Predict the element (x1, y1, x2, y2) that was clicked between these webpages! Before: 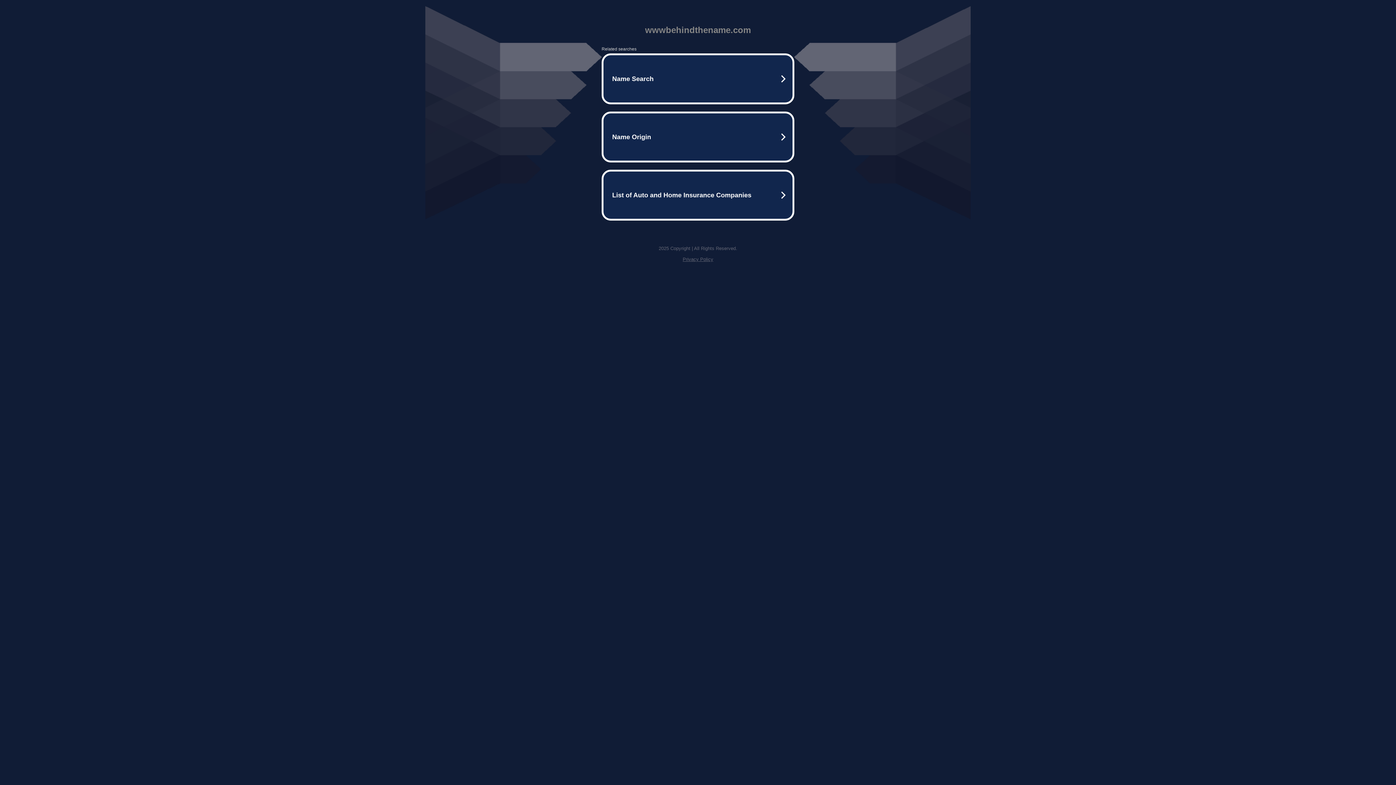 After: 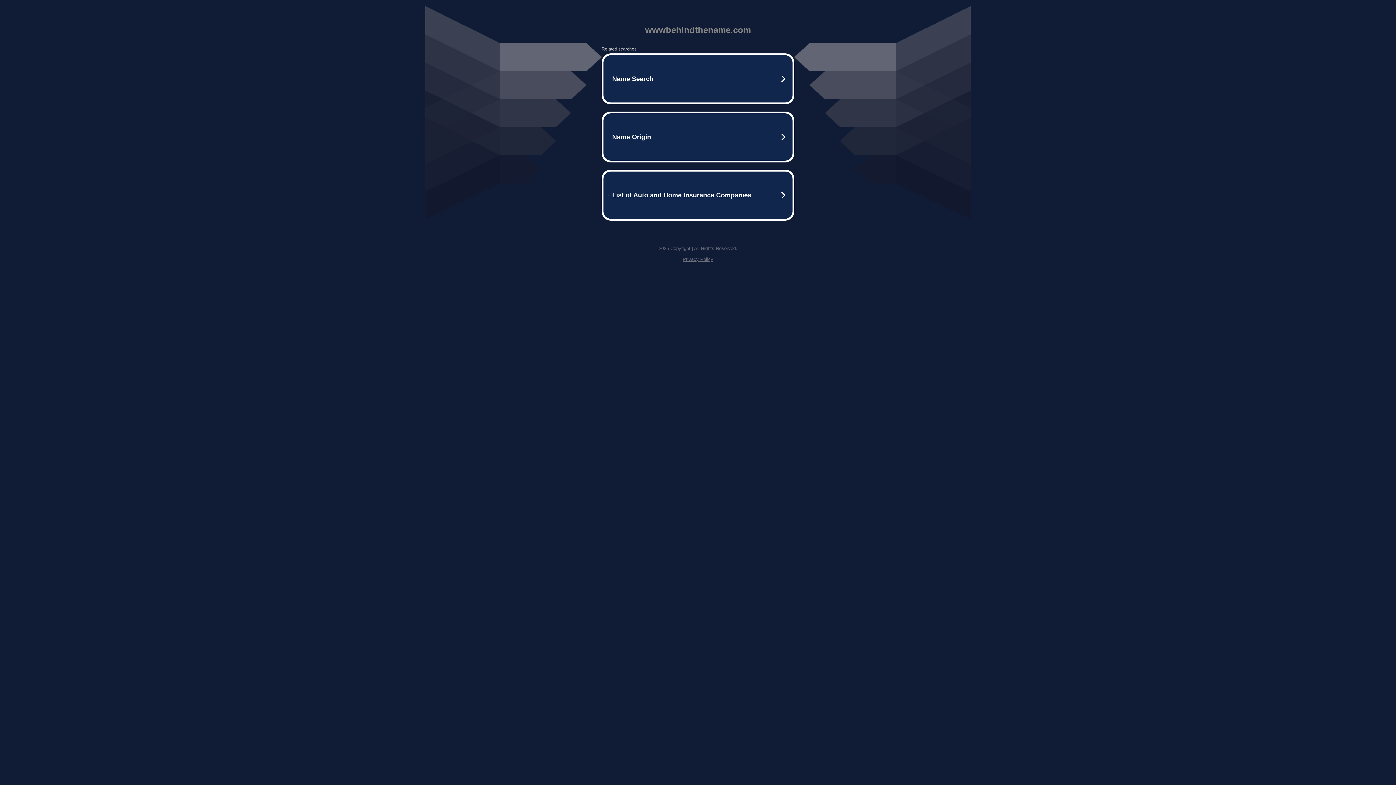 Action: label: Privacy Policy bbox: (682, 256, 713, 262)